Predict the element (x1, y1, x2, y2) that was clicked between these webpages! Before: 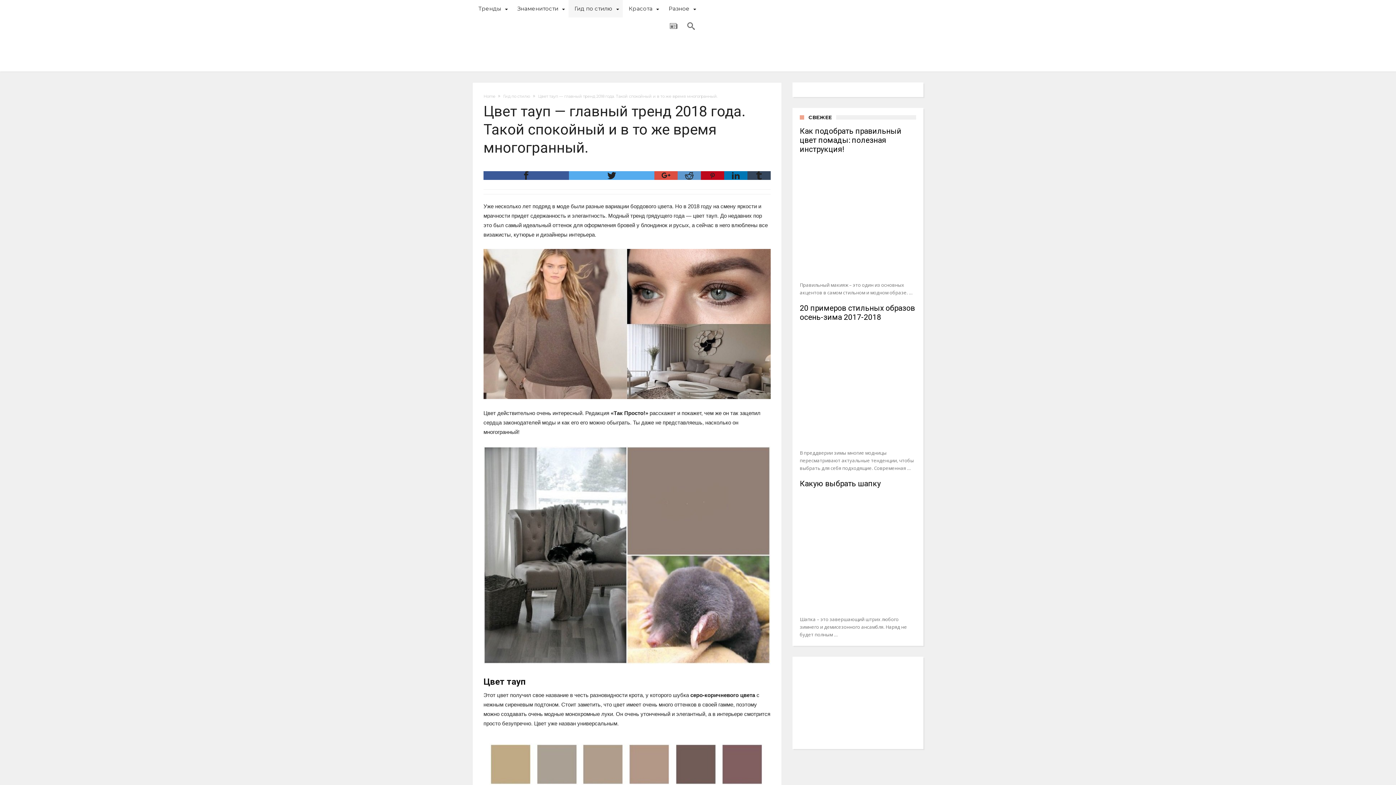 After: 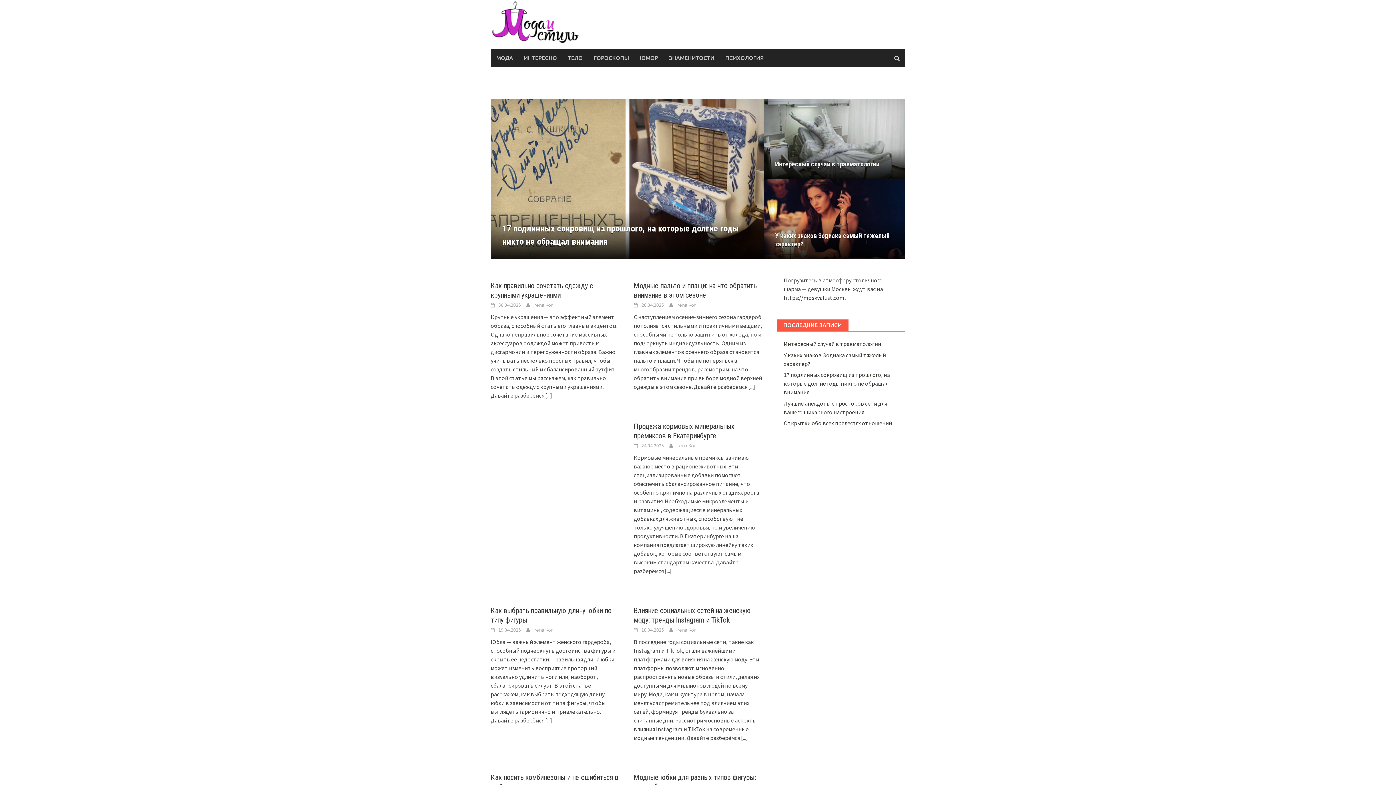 Action: bbox: (472, 47, 473, 58)